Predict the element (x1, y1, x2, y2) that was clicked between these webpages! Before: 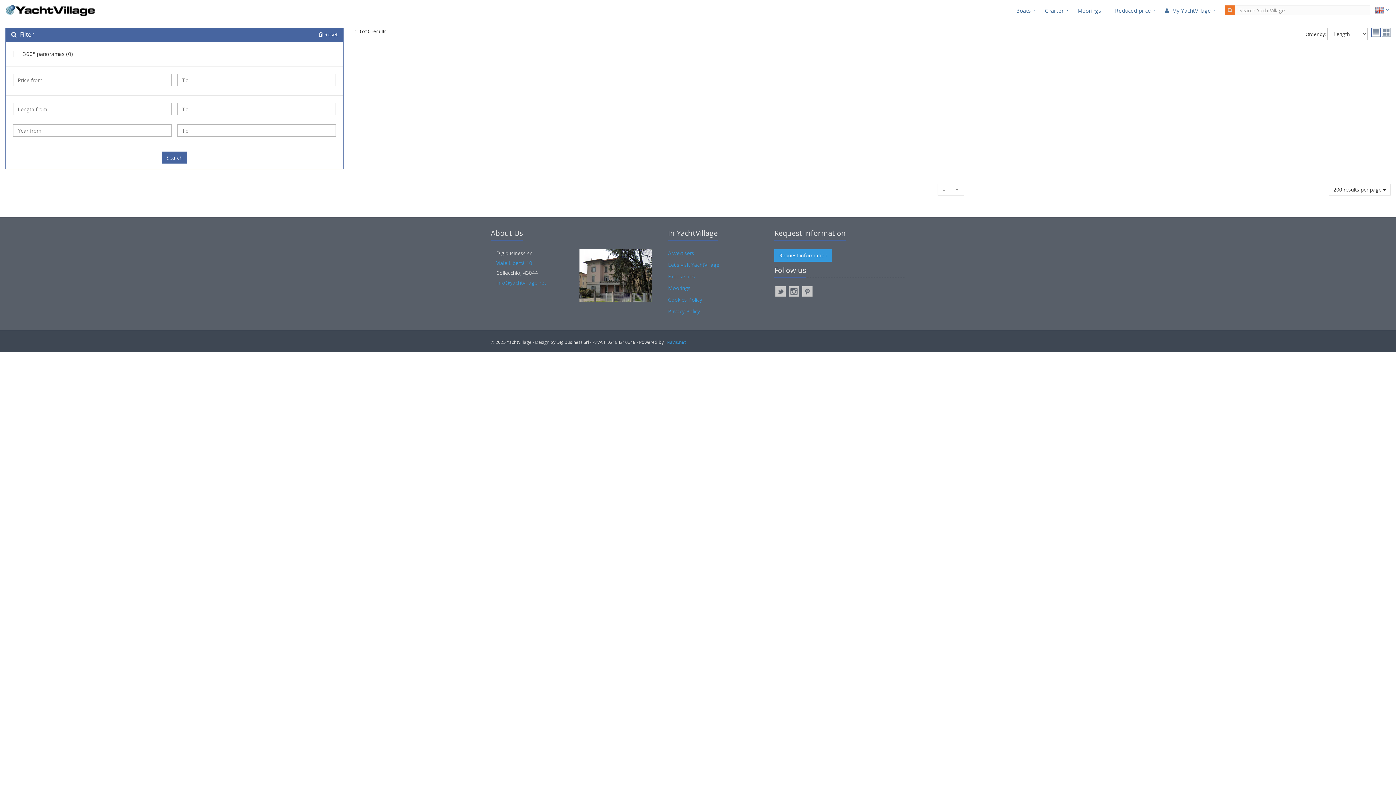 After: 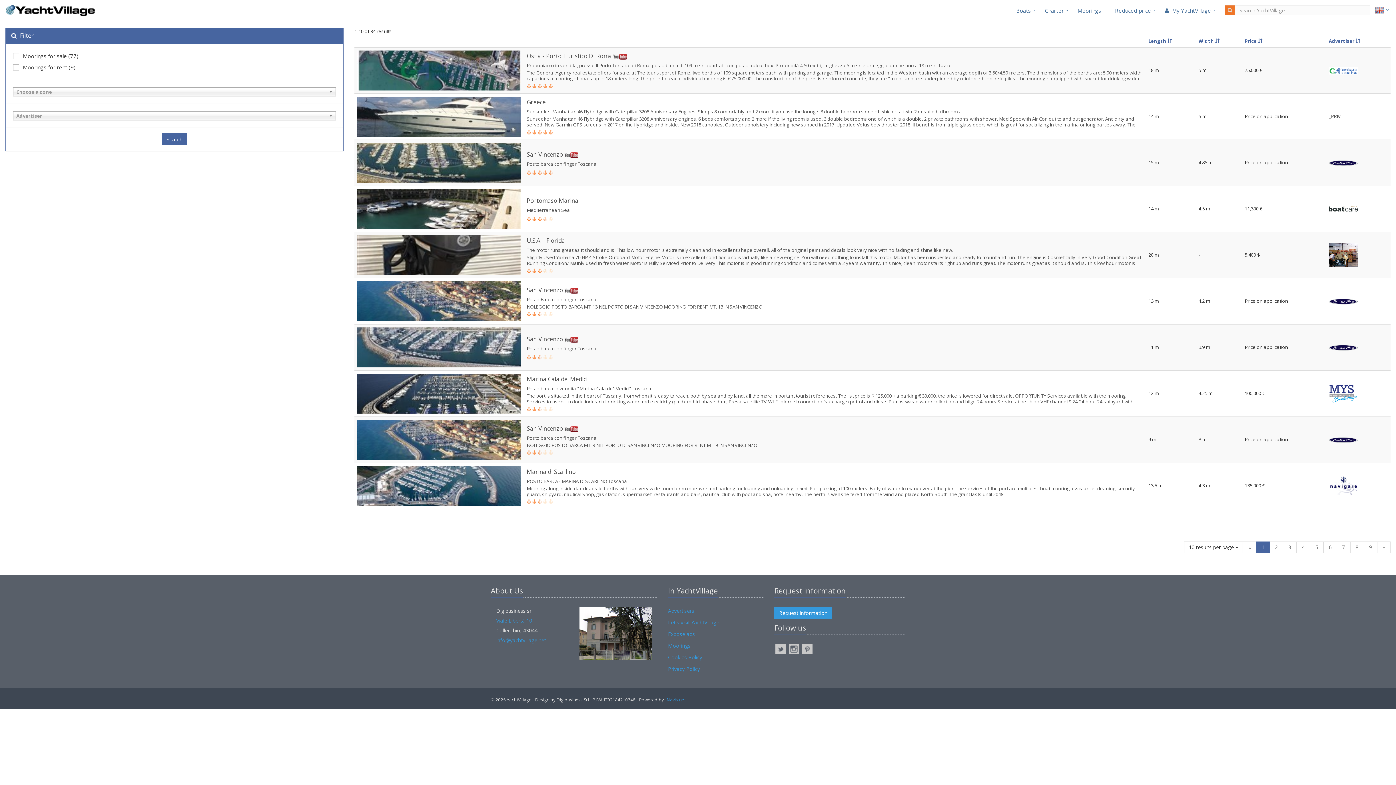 Action: bbox: (1072, 2, 1110, 21) label: Moorings